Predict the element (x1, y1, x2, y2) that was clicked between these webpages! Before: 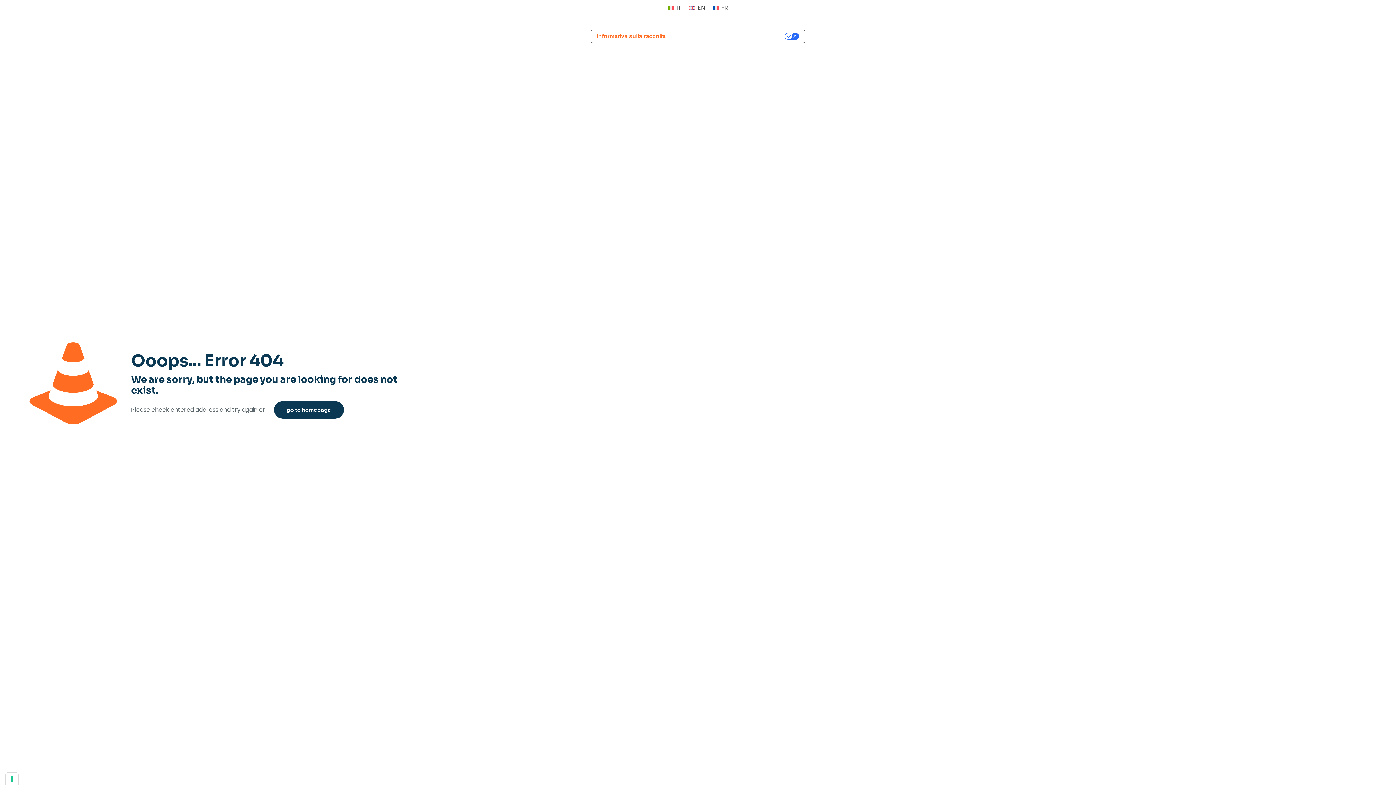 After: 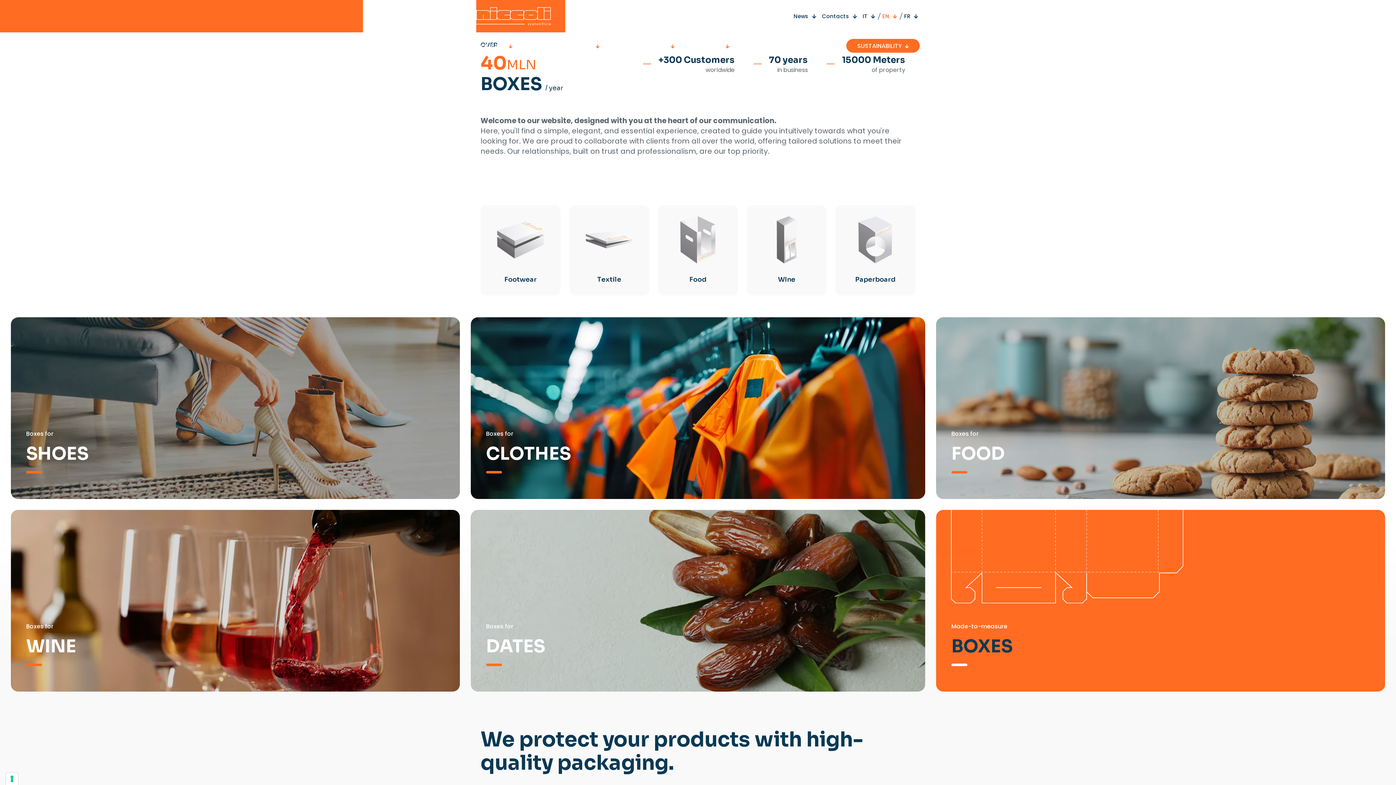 Action: label: EN bbox: (685, 2, 708, 12)